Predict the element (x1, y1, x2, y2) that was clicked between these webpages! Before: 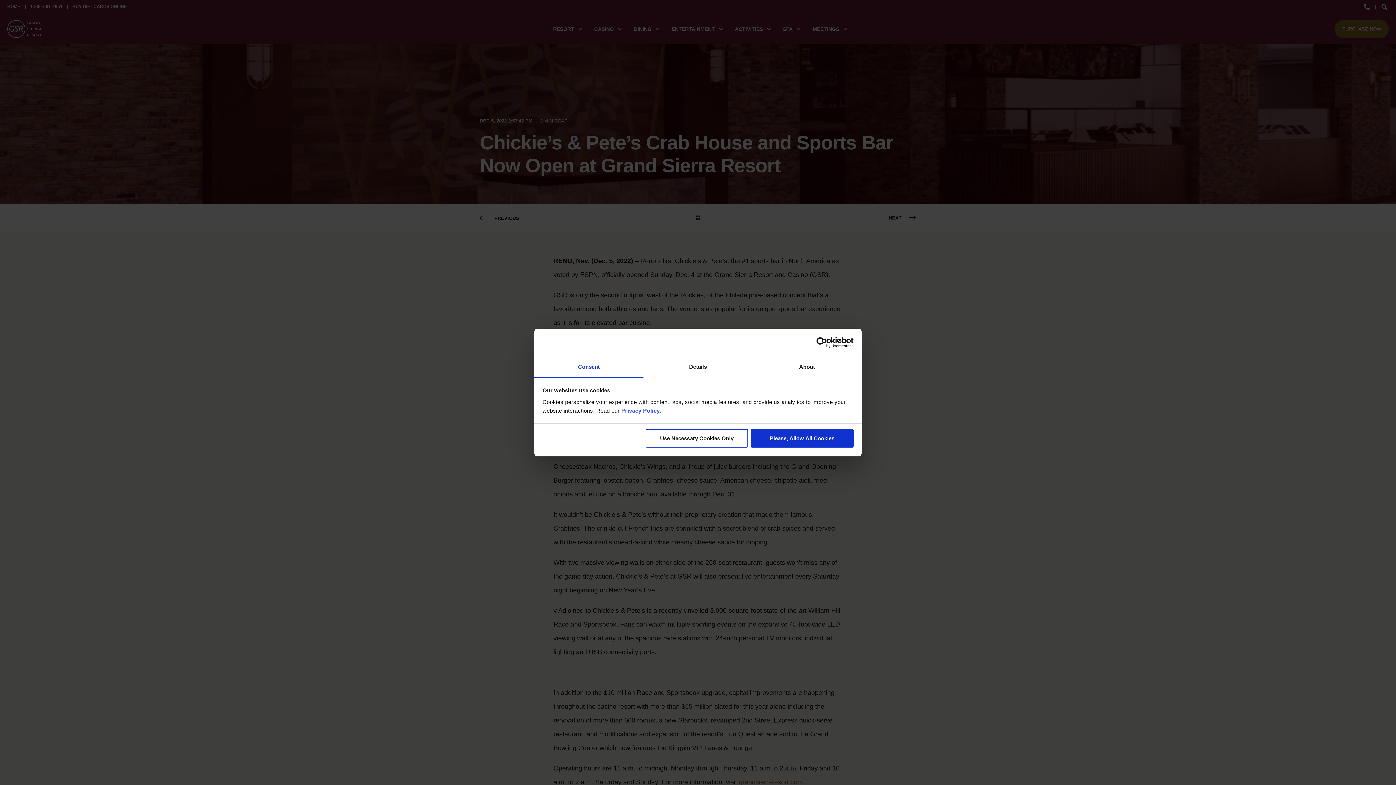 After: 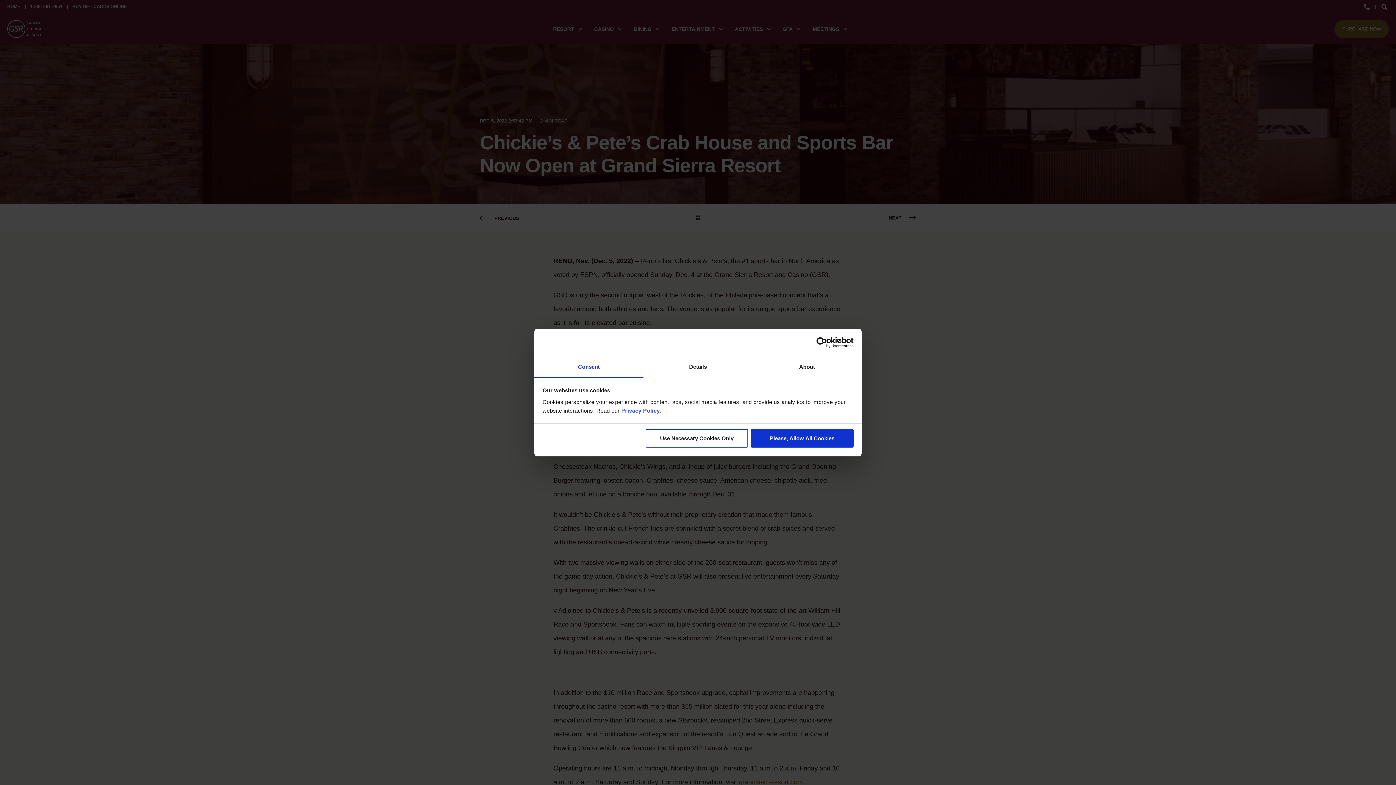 Action: label: Consent bbox: (534, 357, 643, 377)